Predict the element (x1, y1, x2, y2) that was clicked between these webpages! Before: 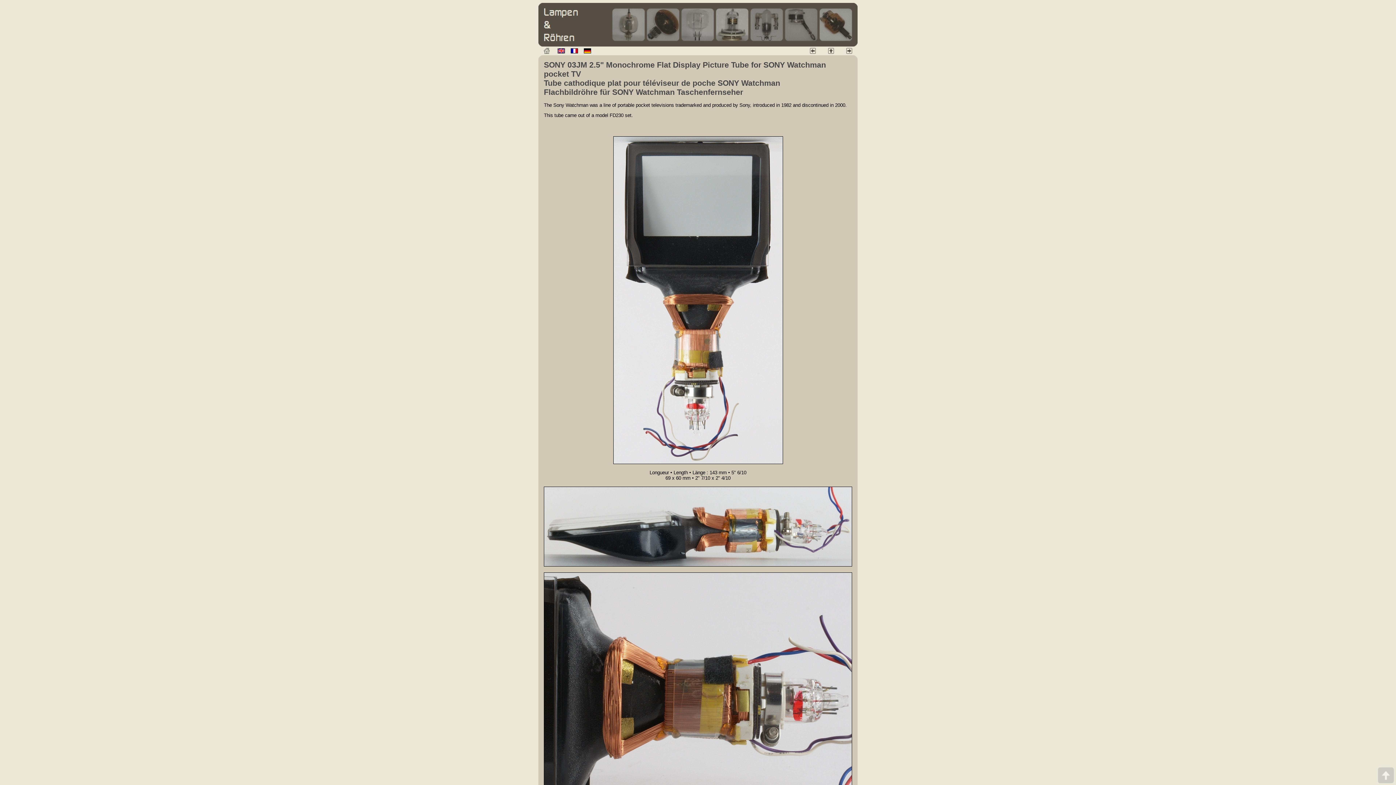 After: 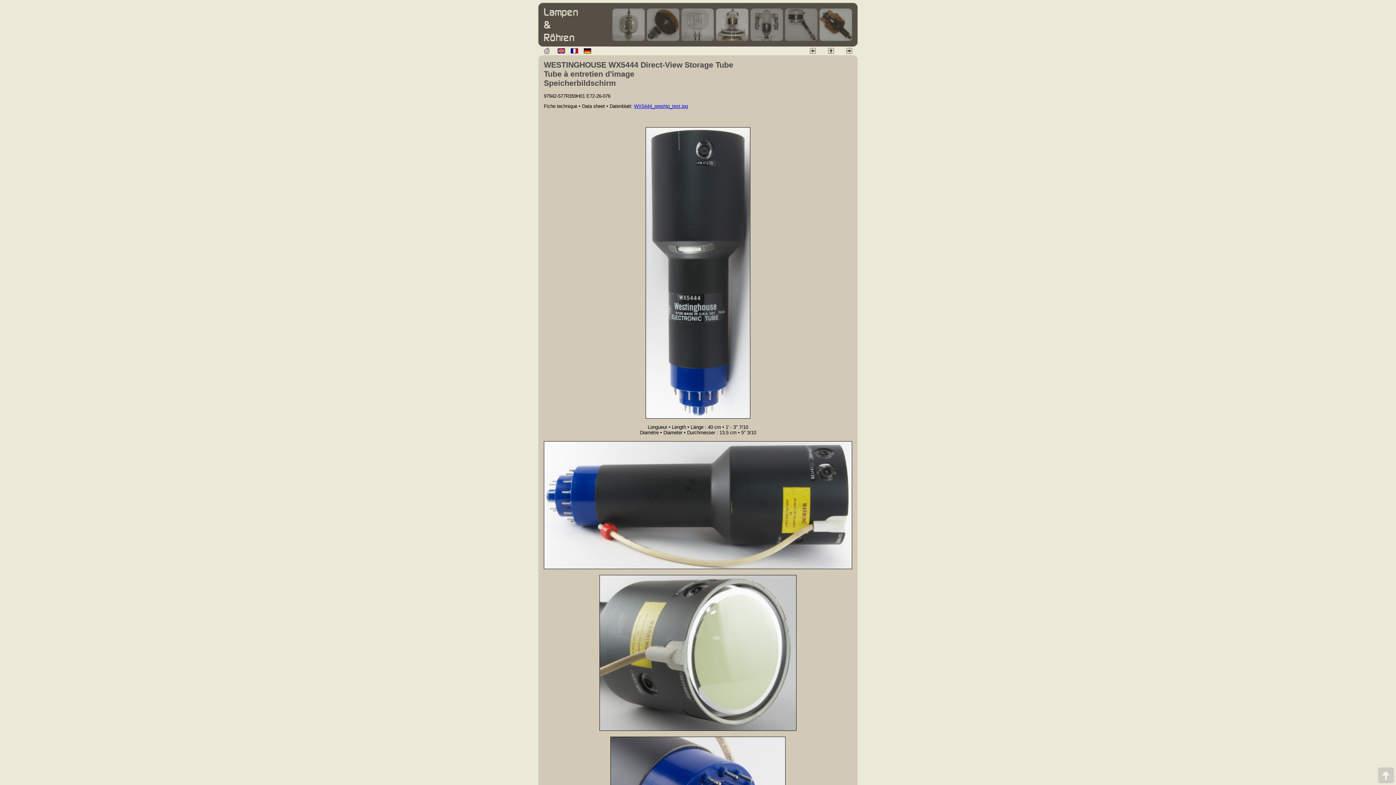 Action: bbox: (810, 48, 816, 54)